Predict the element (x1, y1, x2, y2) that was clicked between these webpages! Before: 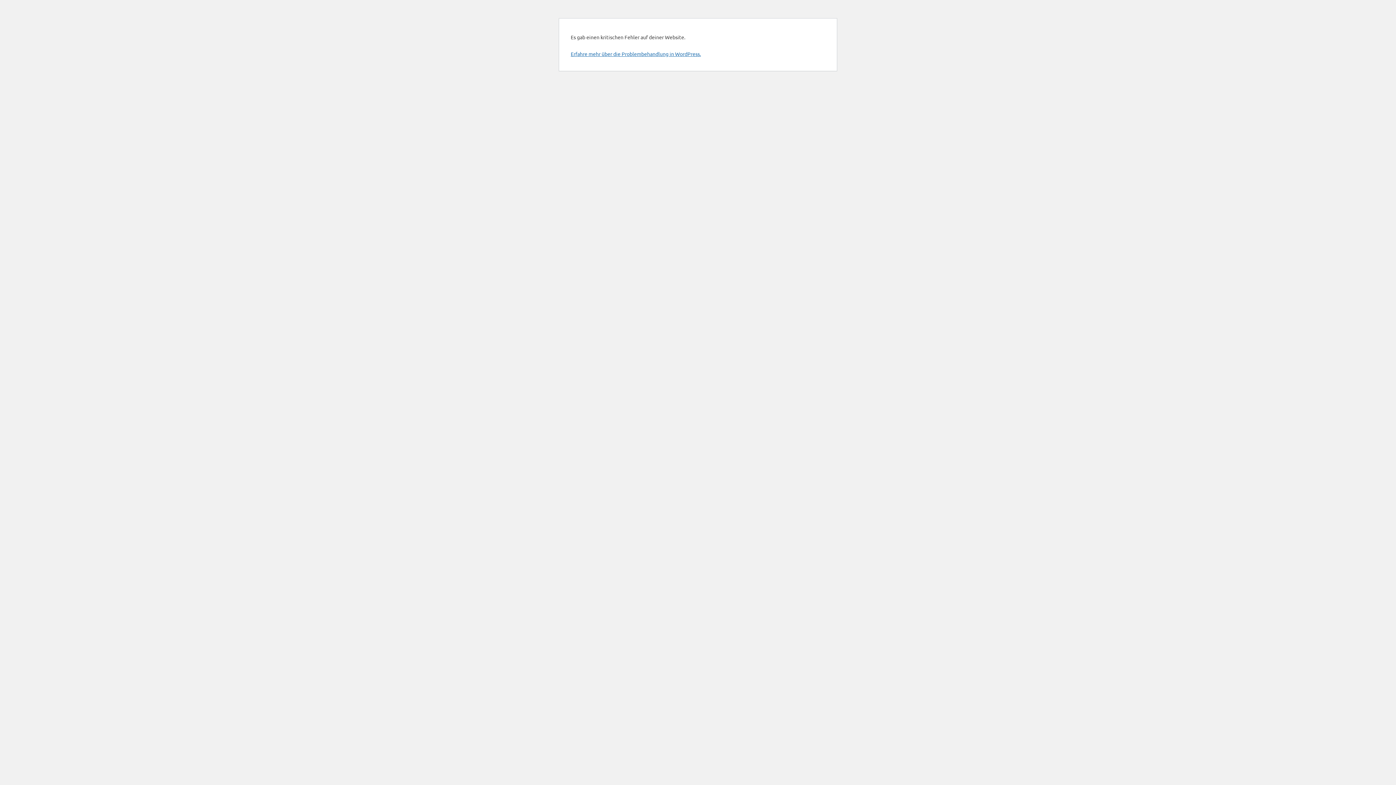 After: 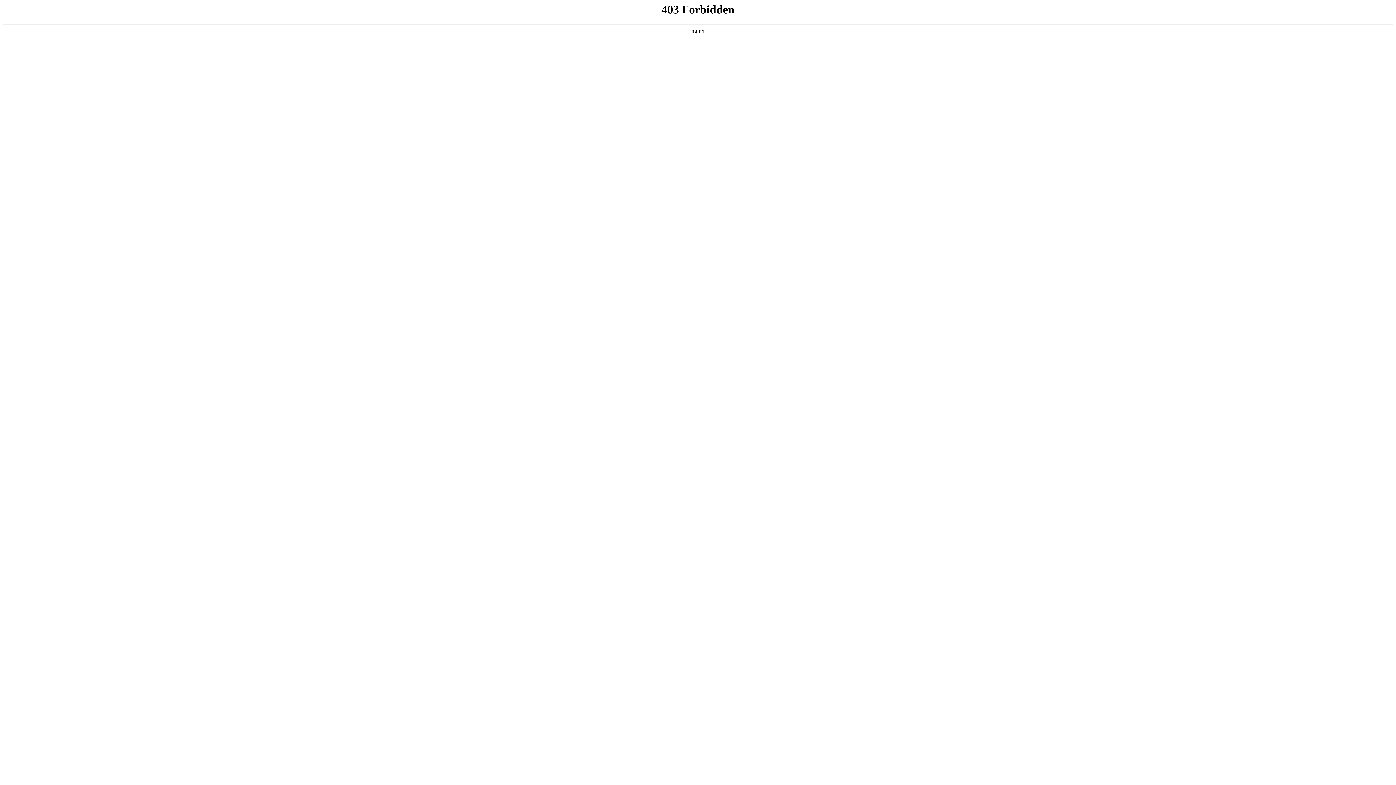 Action: label: Erfahre mehr über die Problembehandlung in WordPress. bbox: (570, 50, 701, 57)